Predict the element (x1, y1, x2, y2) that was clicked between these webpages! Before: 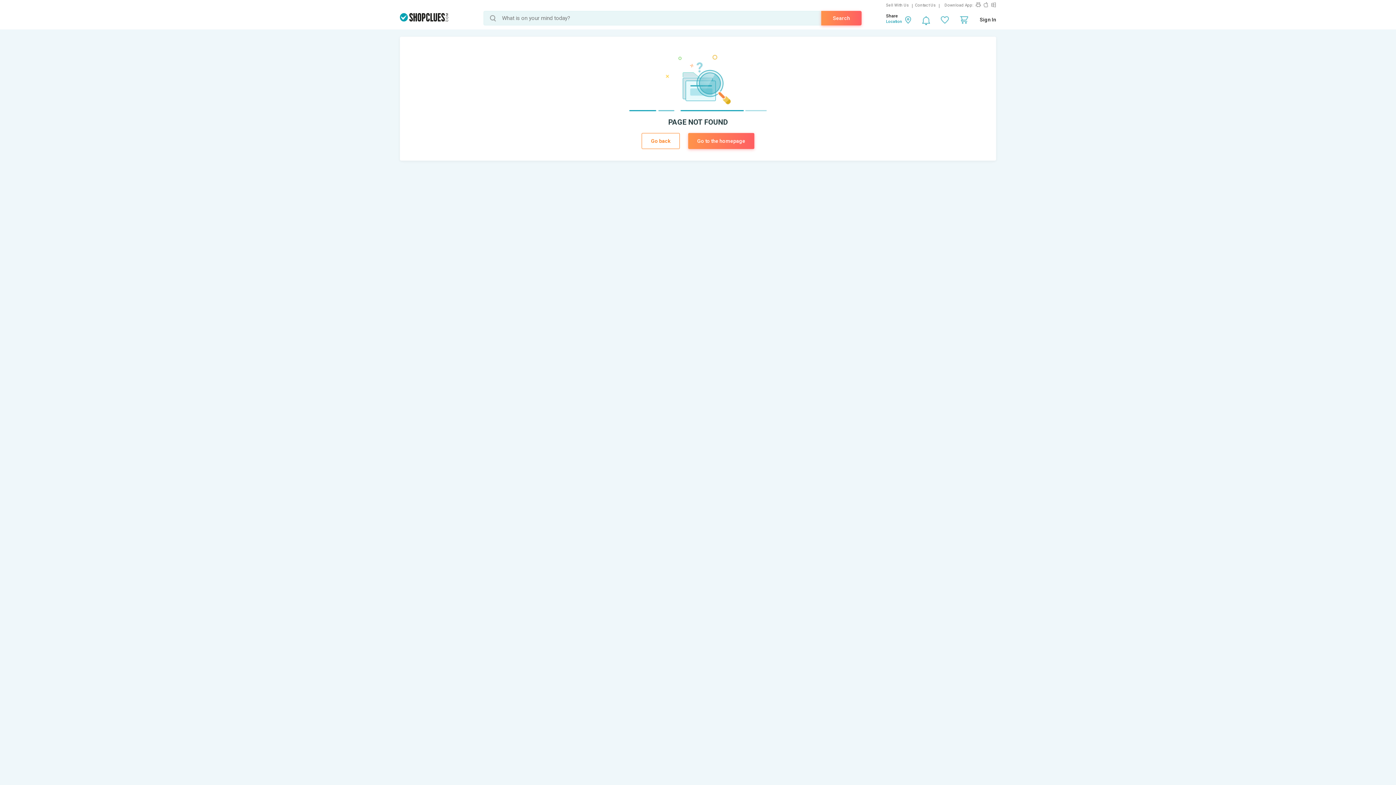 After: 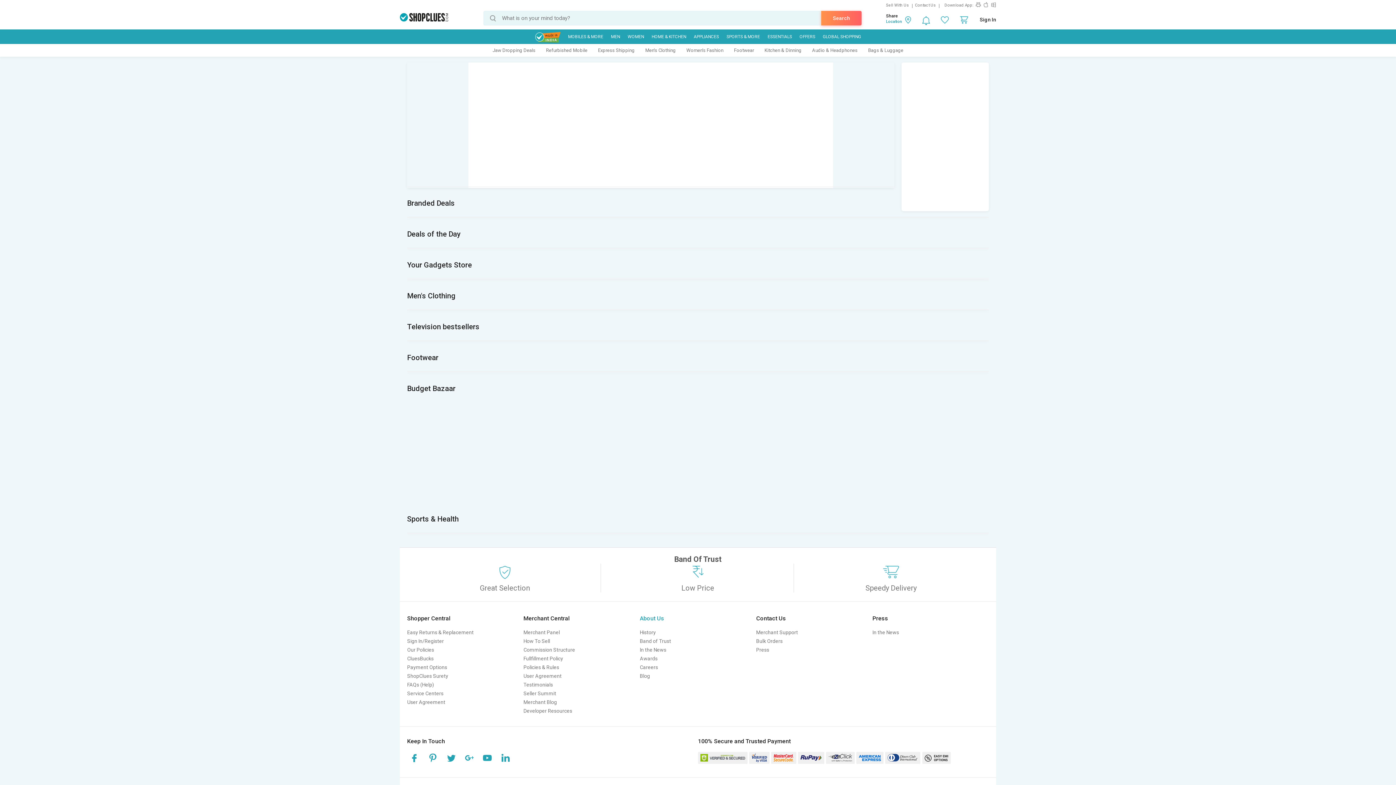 Action: bbox: (688, 133, 754, 149) label: Go to the homepage